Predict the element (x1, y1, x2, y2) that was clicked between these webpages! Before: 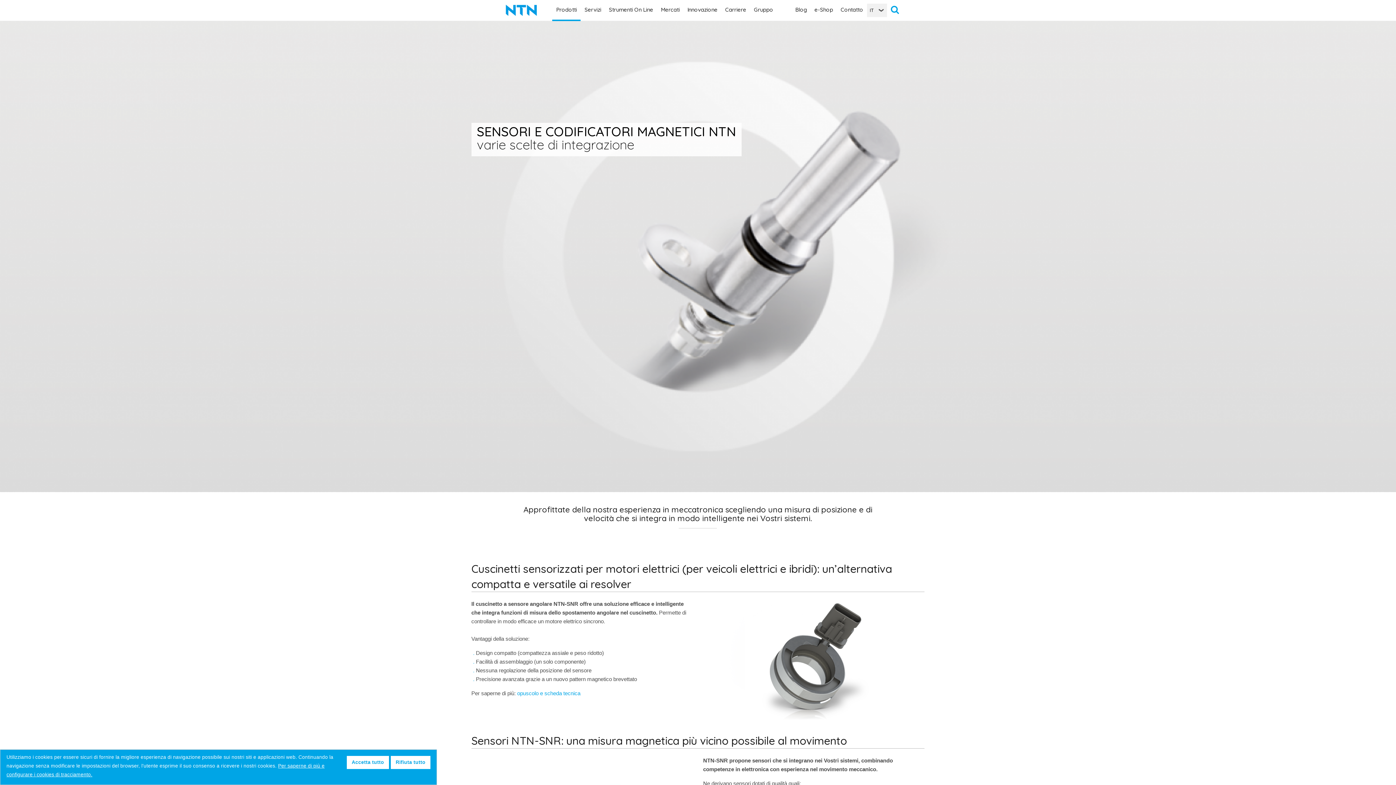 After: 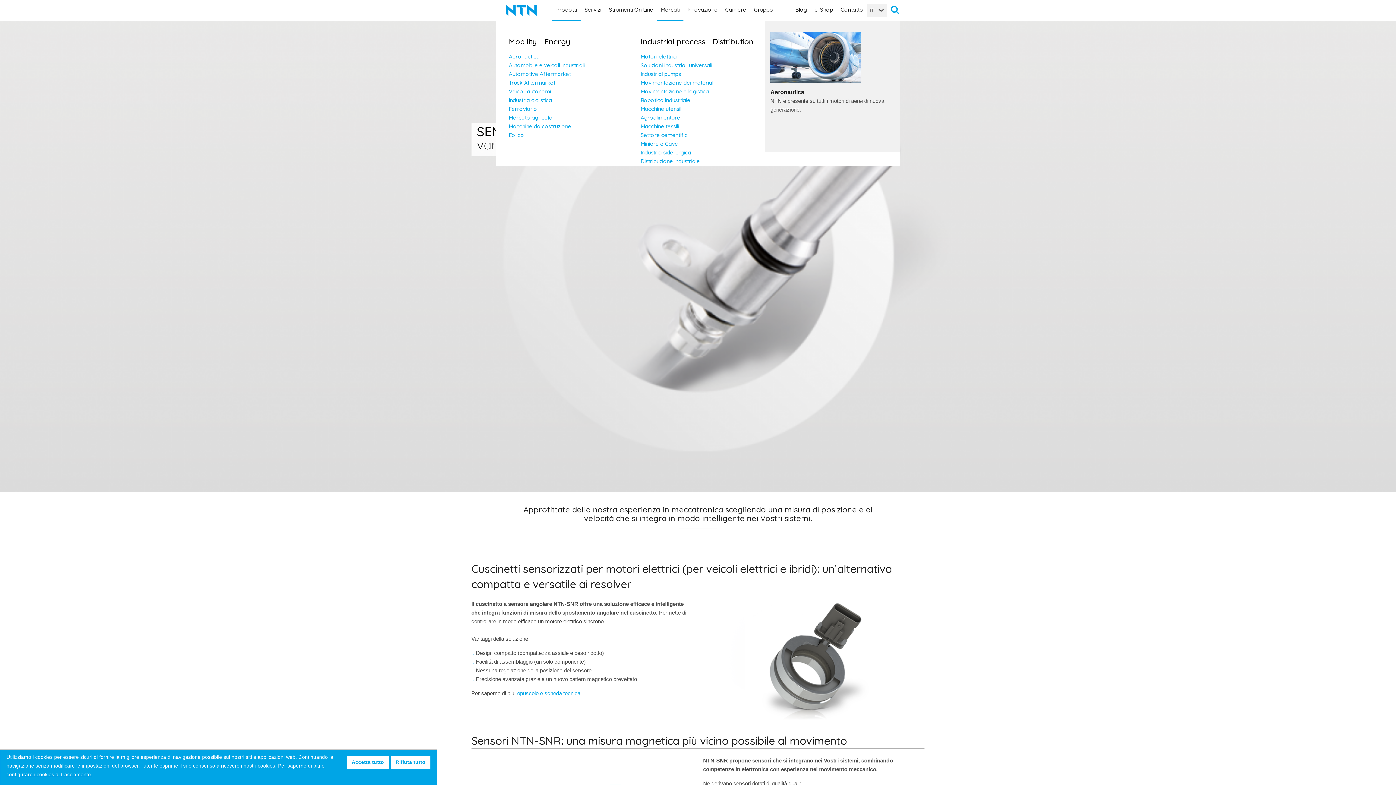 Action: label: Mercati bbox: (657, 0, 683, 19)